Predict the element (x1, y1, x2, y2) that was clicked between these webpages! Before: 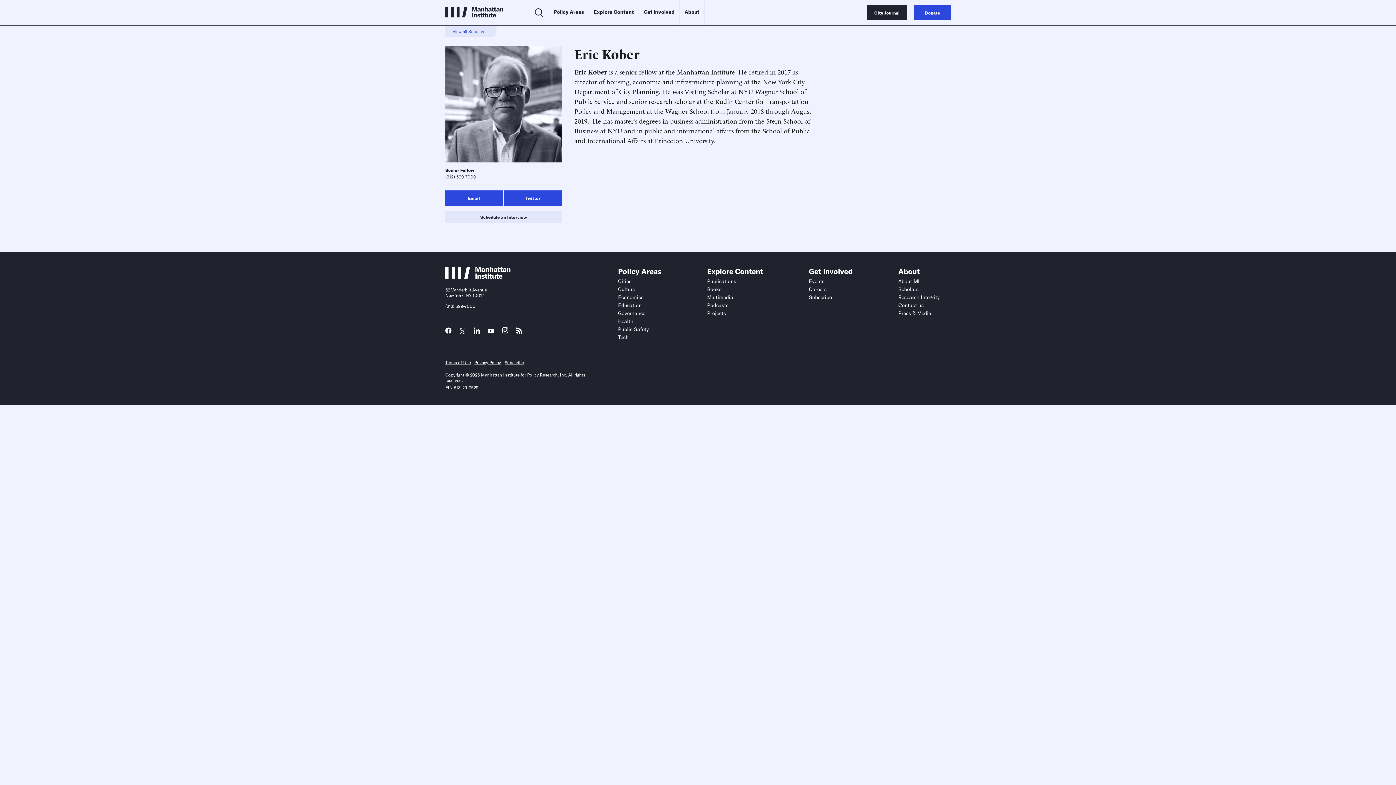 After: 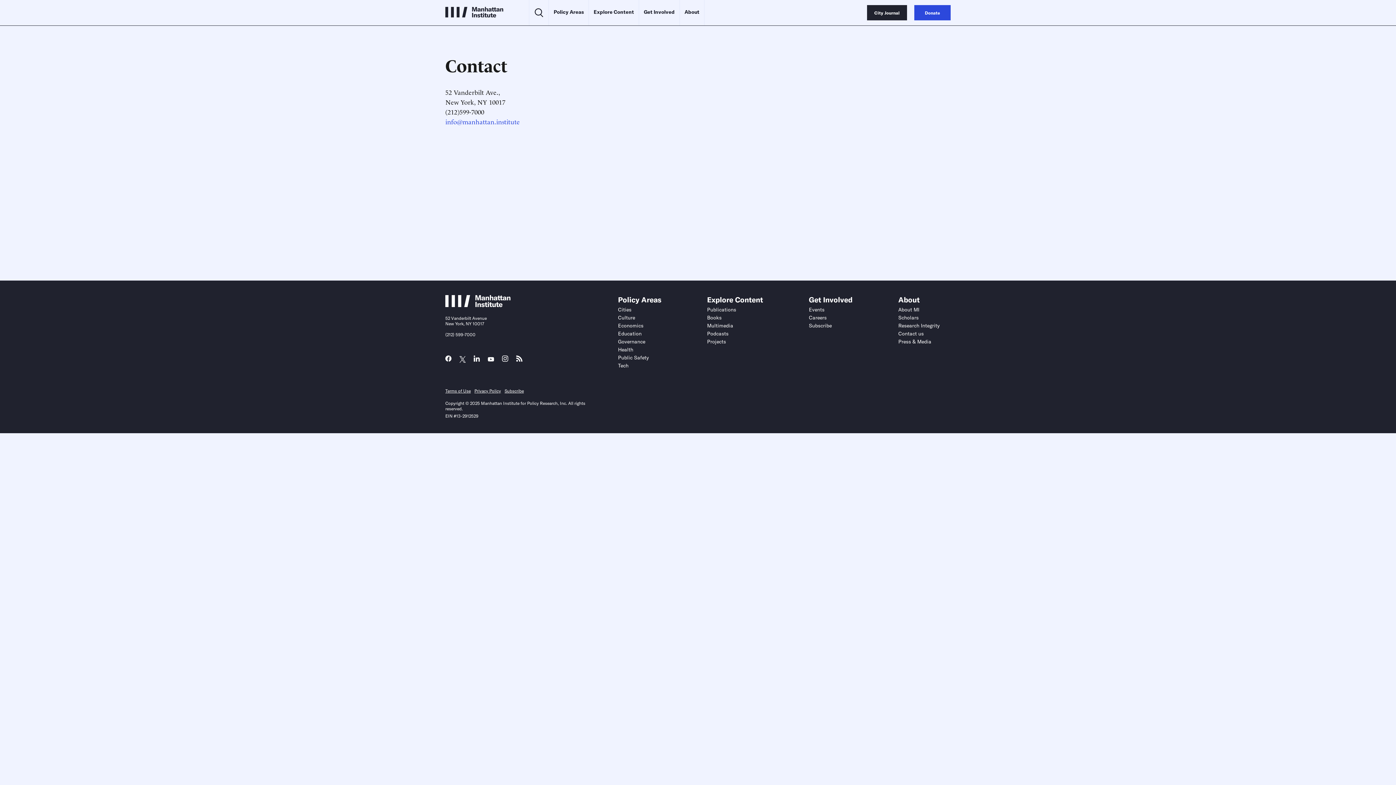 Action: label: Contact us bbox: (898, 302, 924, 308)